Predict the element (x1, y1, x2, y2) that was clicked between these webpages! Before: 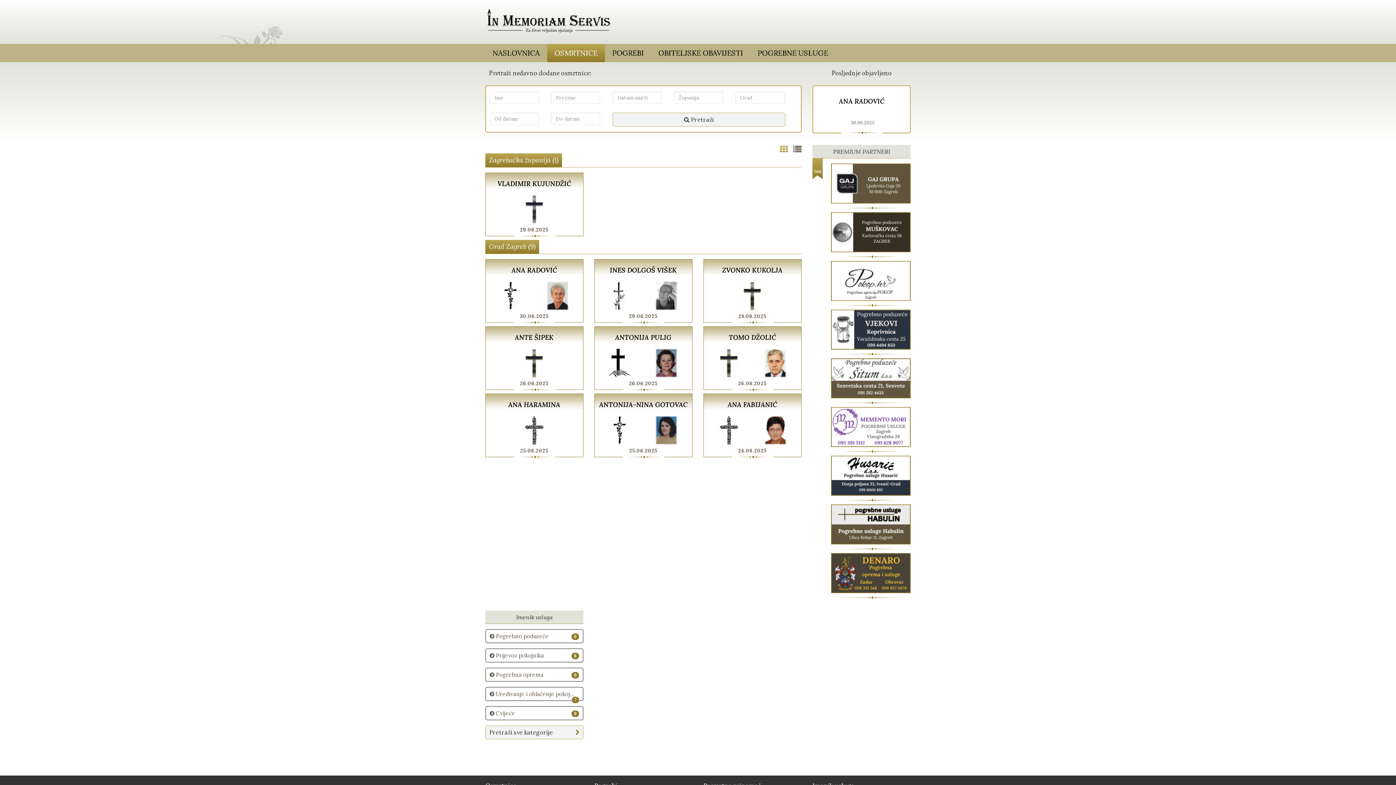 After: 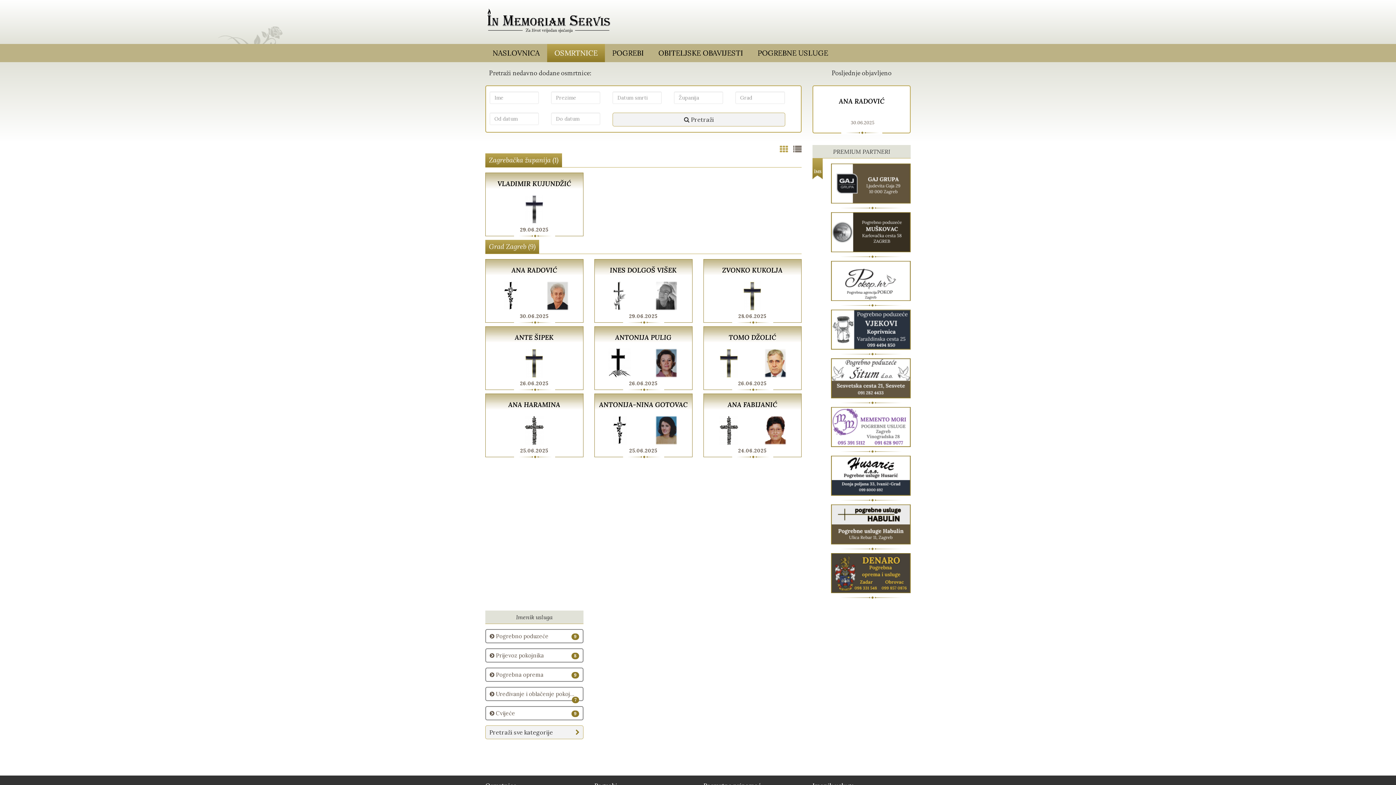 Action: bbox: (547, 44, 605, 62) label: OSMRTNICE